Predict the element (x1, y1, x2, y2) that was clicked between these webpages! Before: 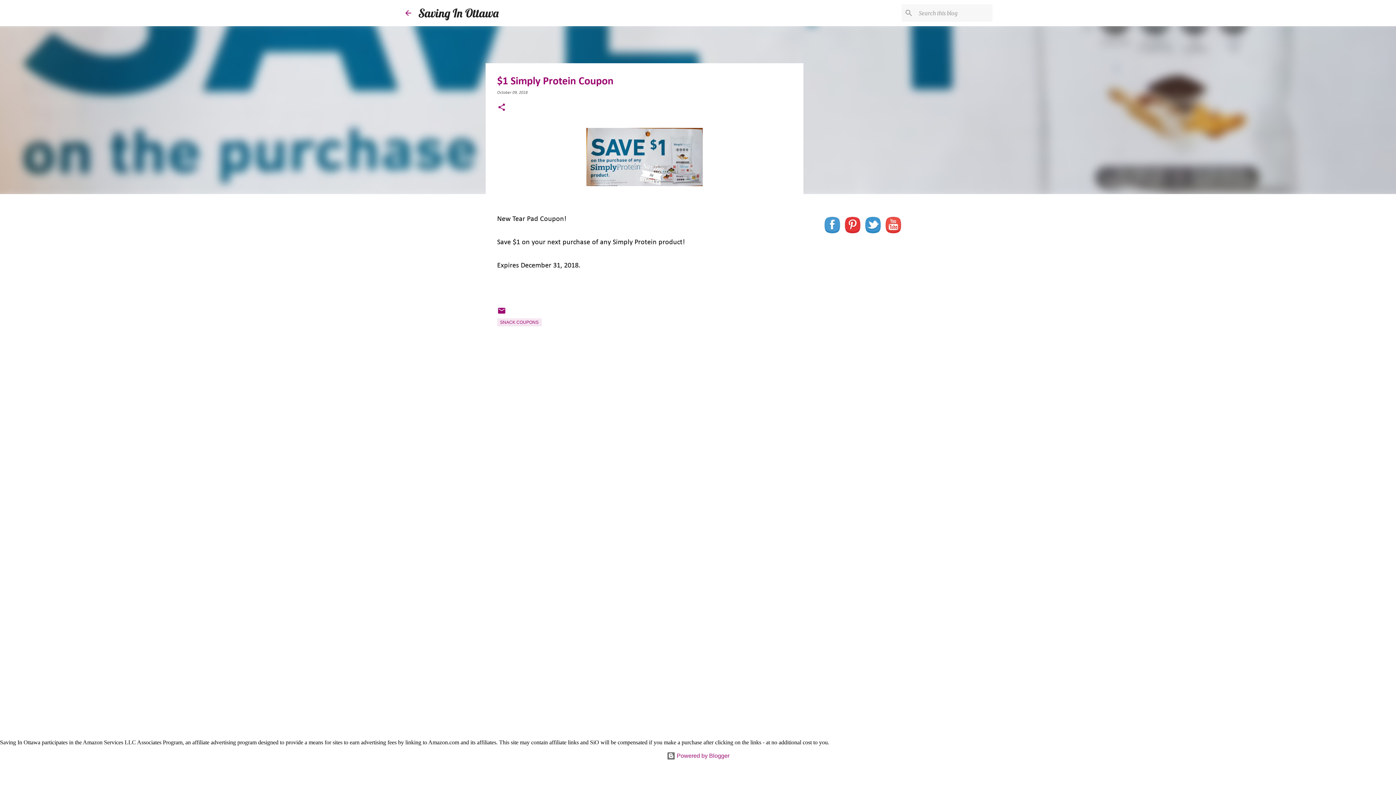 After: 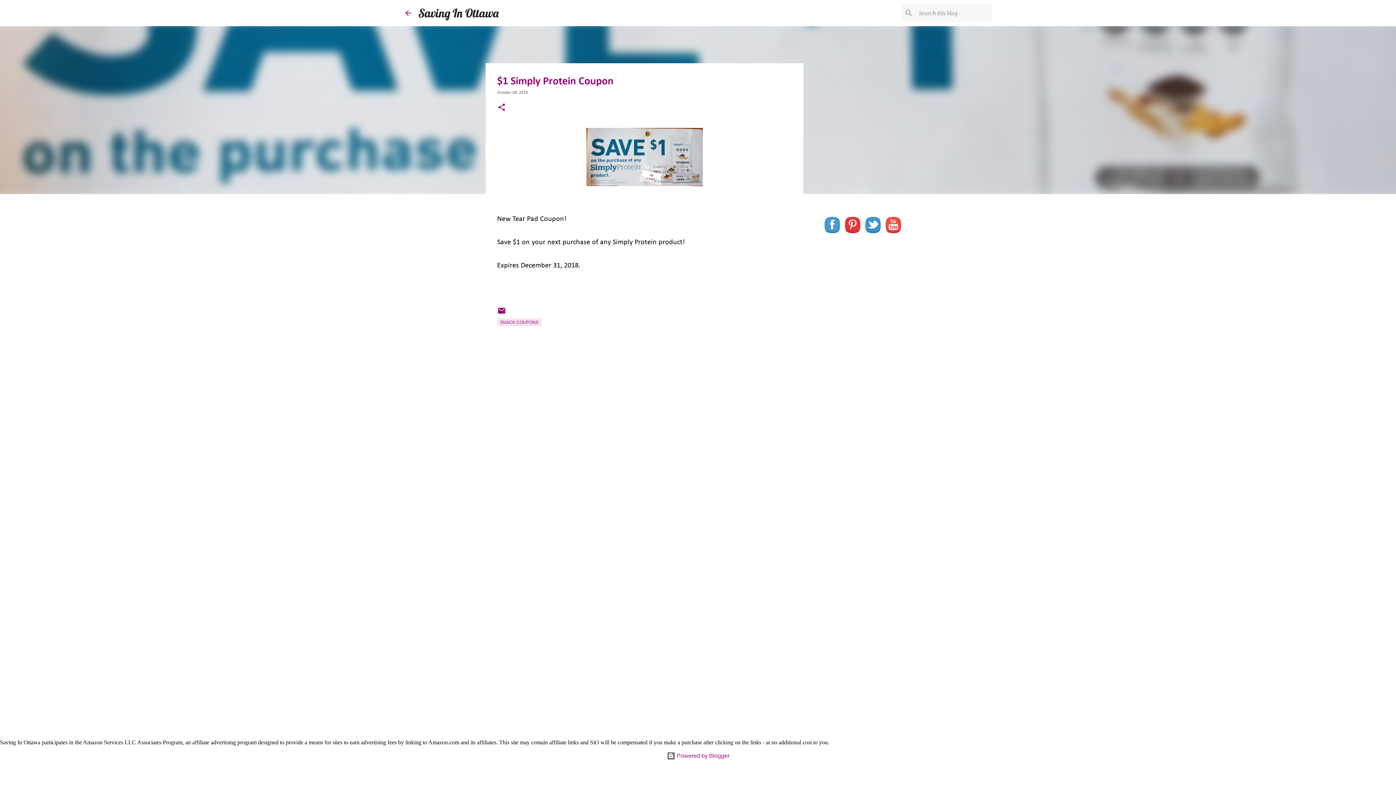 Action: bbox: (843, 229, 861, 235)